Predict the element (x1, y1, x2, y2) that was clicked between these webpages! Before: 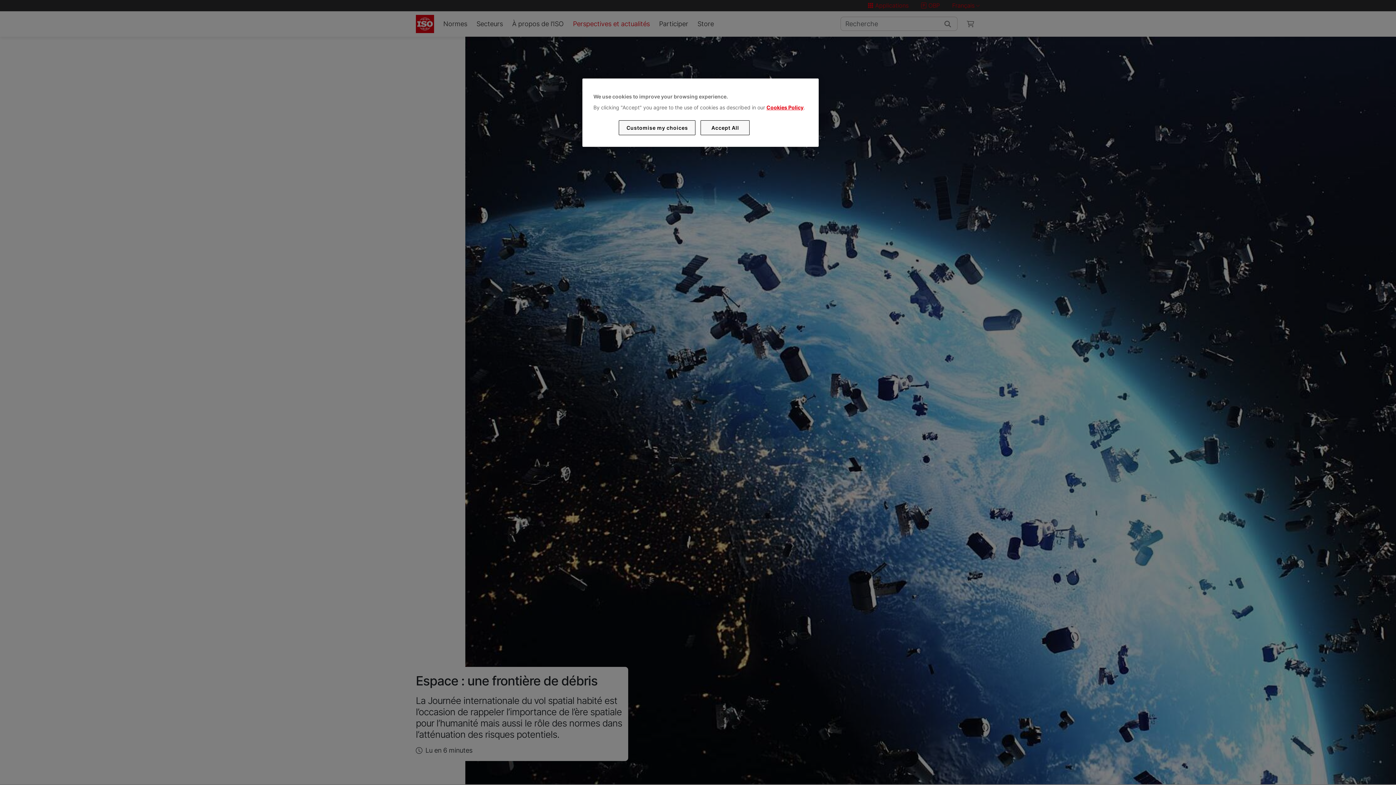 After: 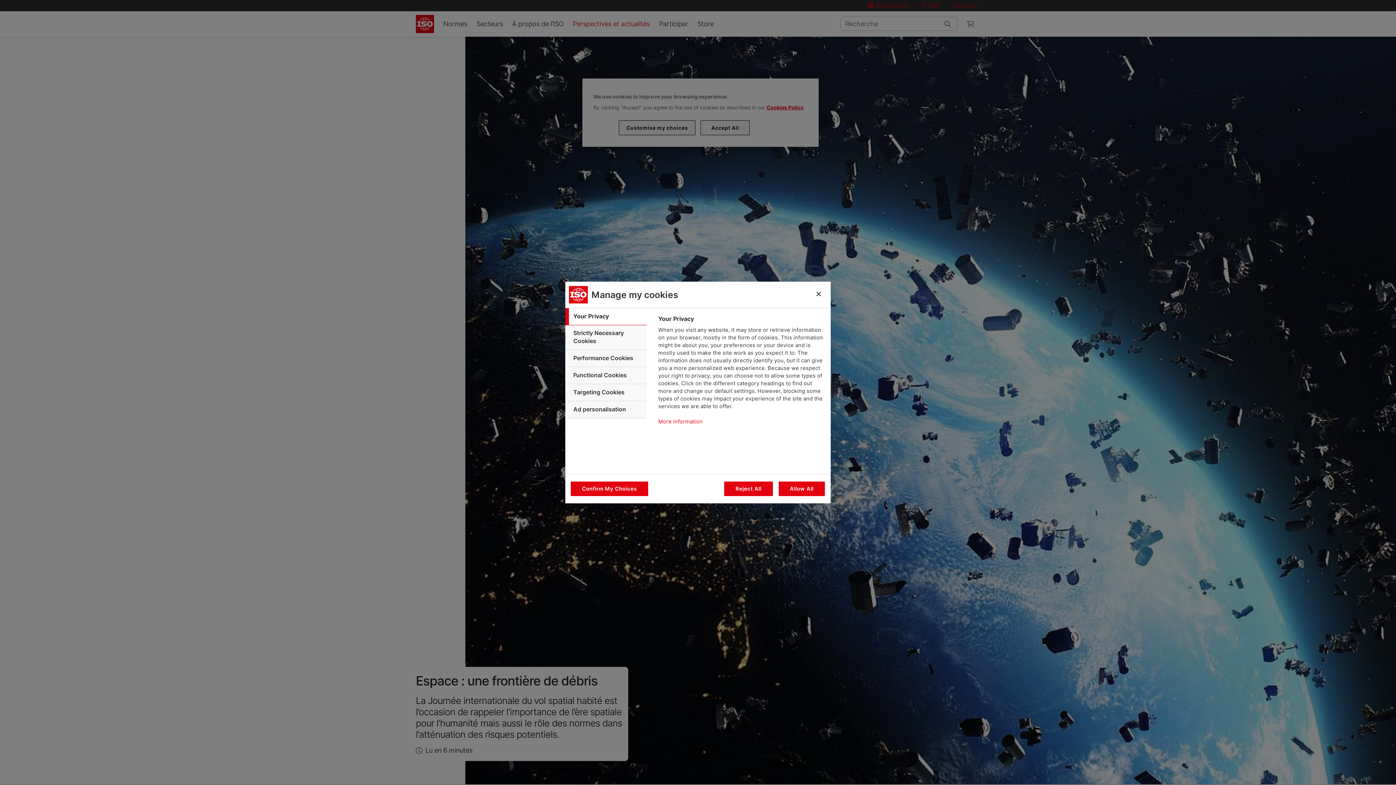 Action: label: Customise my choices bbox: (619, 120, 695, 135)